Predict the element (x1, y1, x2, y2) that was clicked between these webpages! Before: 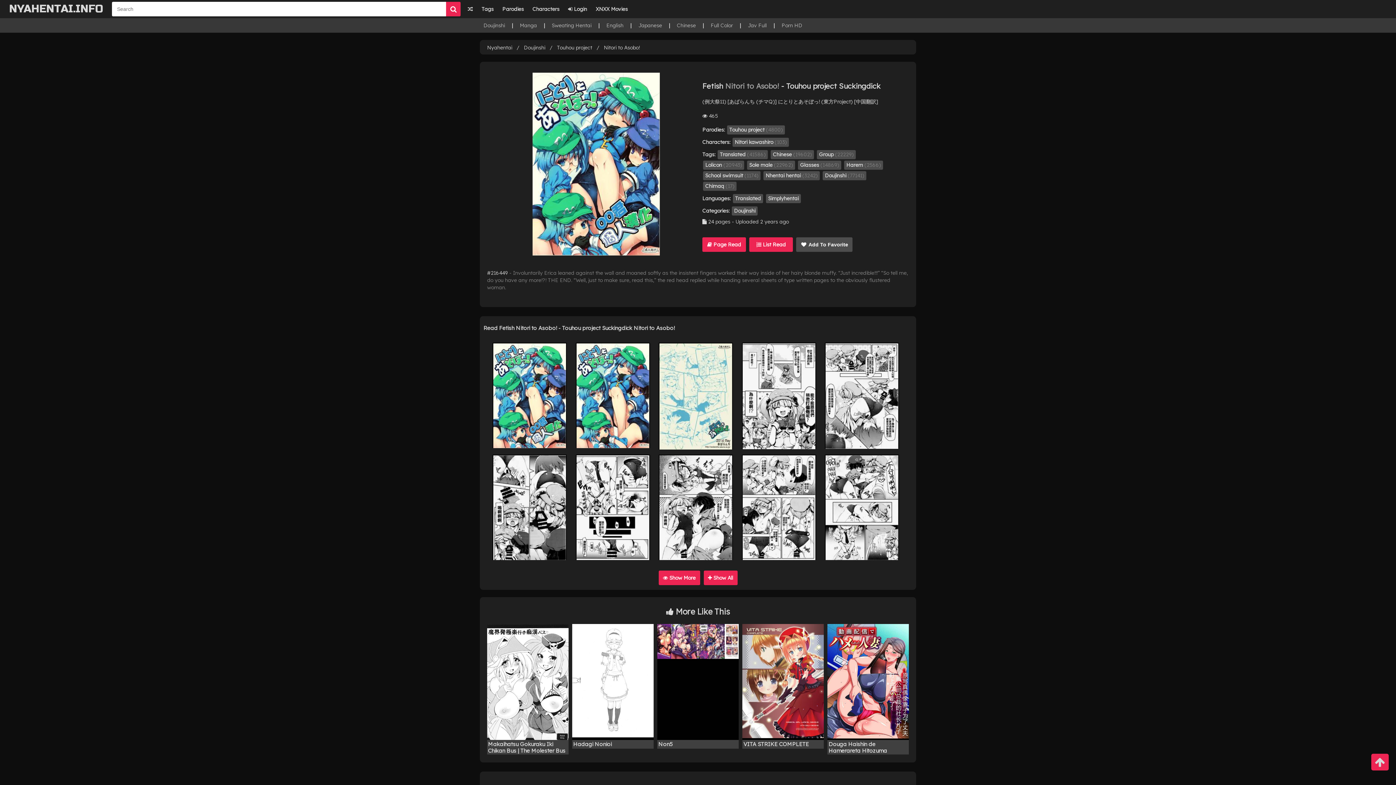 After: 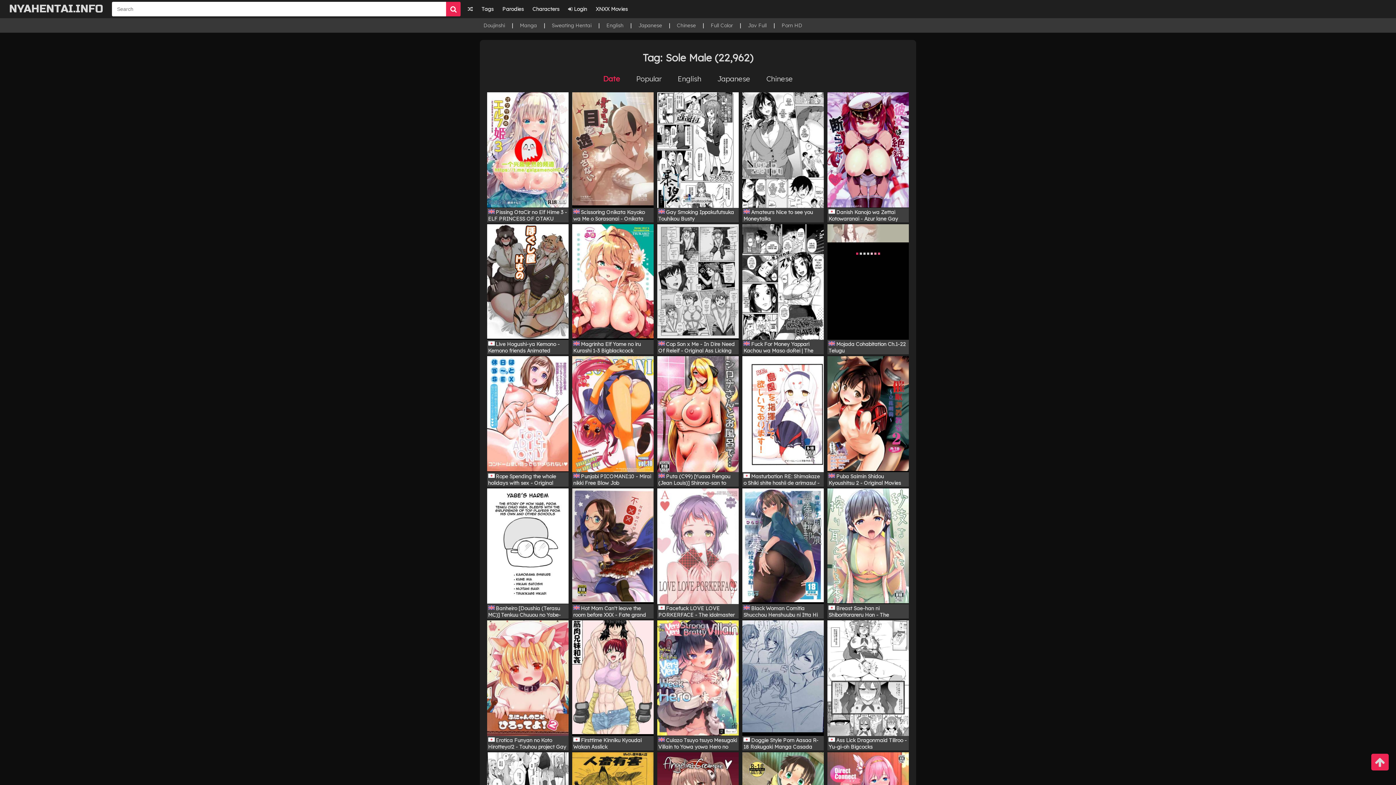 Action: bbox: (747, 160, 795, 169) label: Sole male (22962)